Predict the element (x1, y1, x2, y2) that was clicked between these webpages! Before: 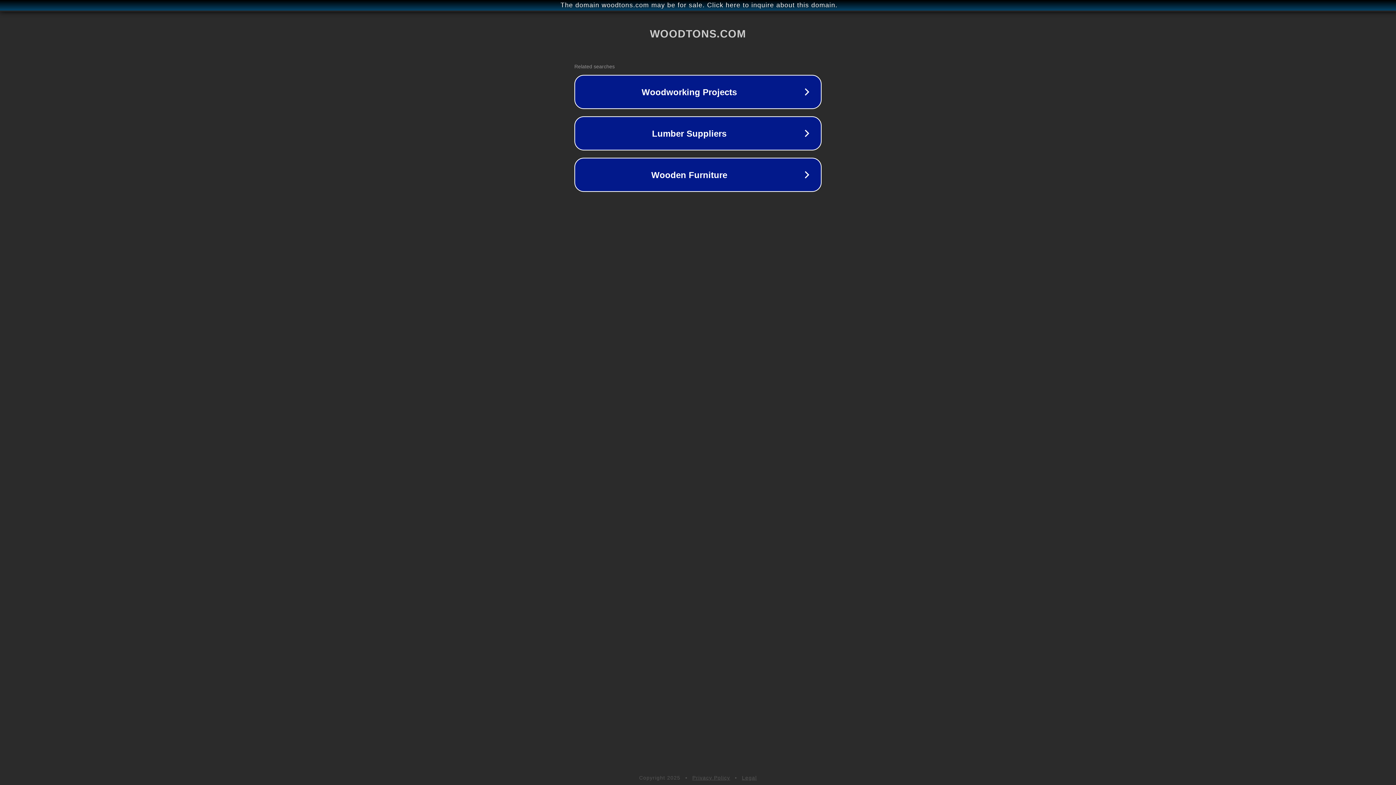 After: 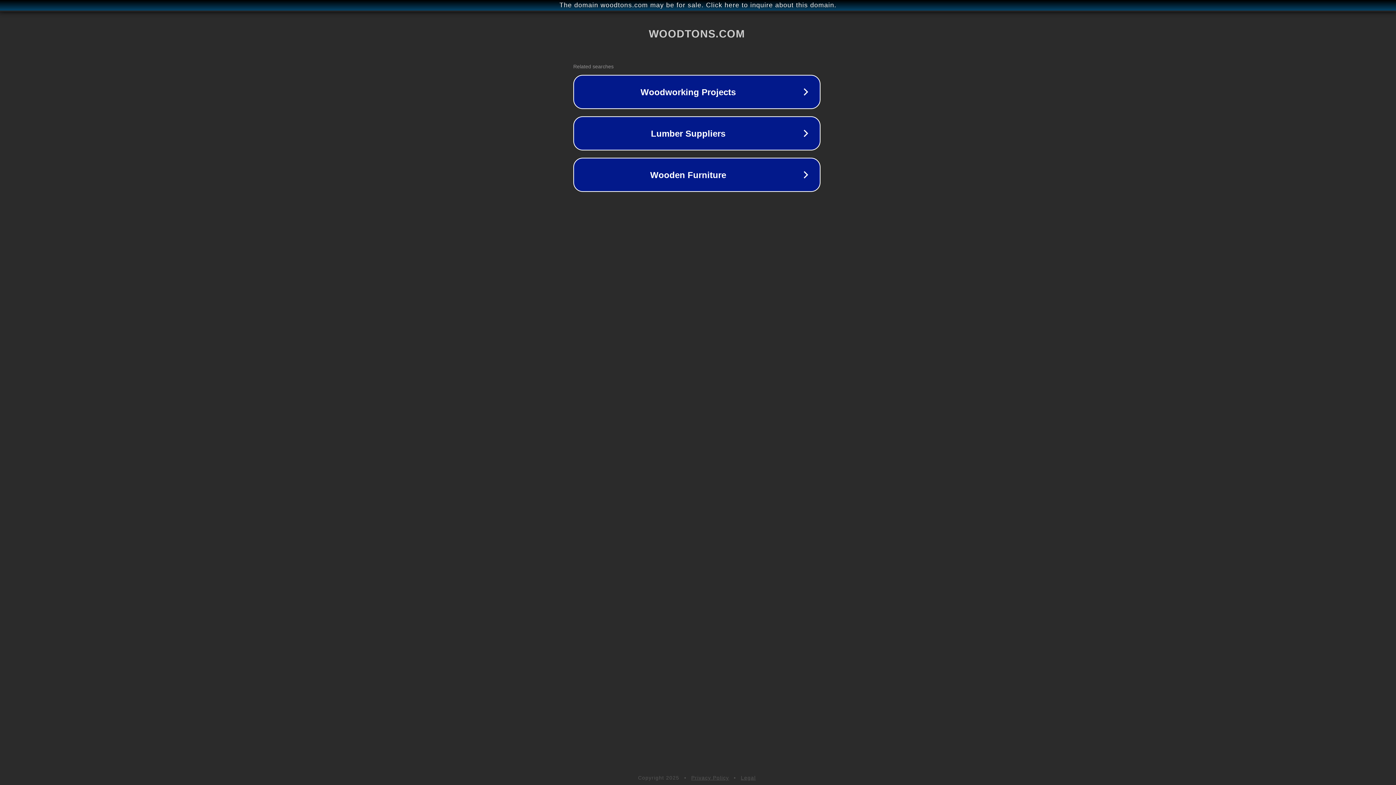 Action: label: The domain woodtons.com may be for sale. Click here to inquire about this domain. bbox: (1, 1, 1397, 9)